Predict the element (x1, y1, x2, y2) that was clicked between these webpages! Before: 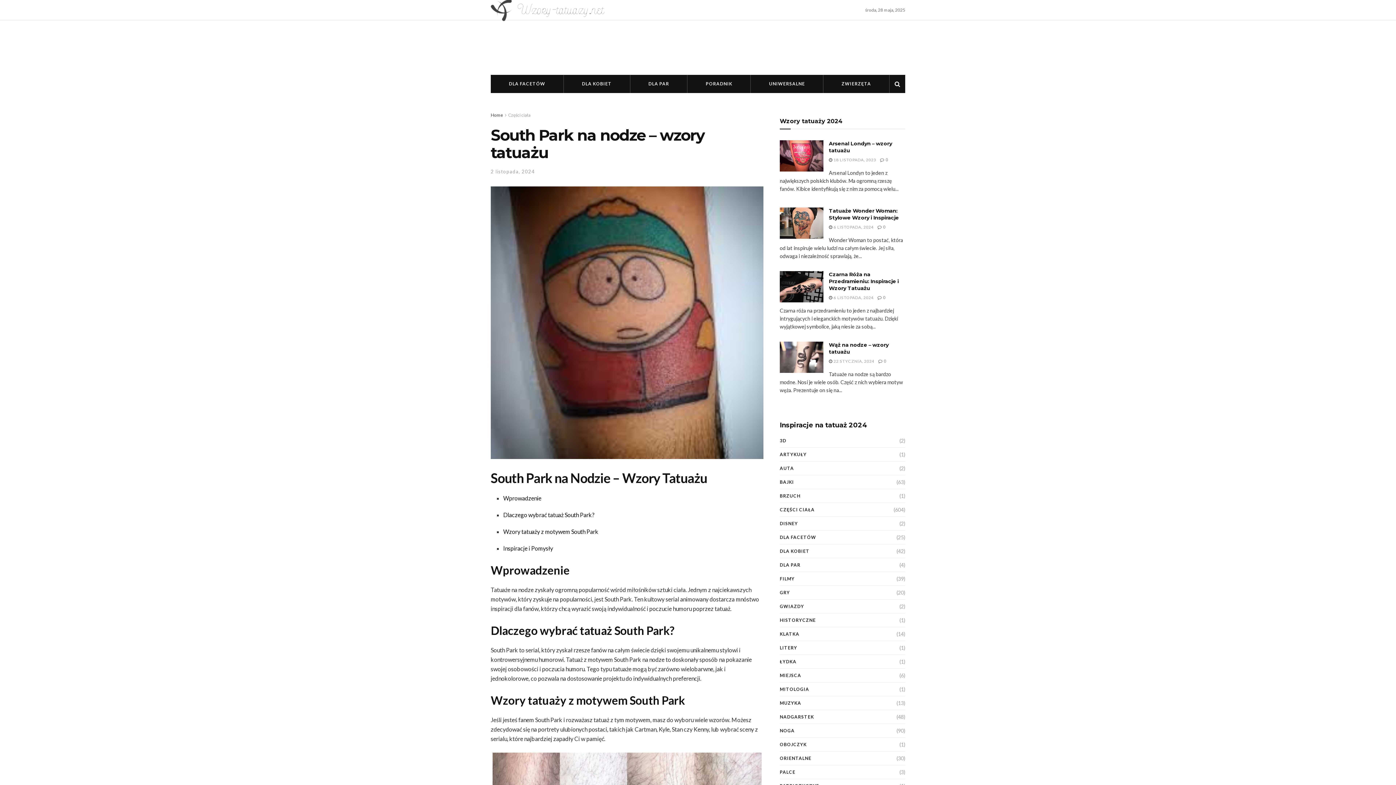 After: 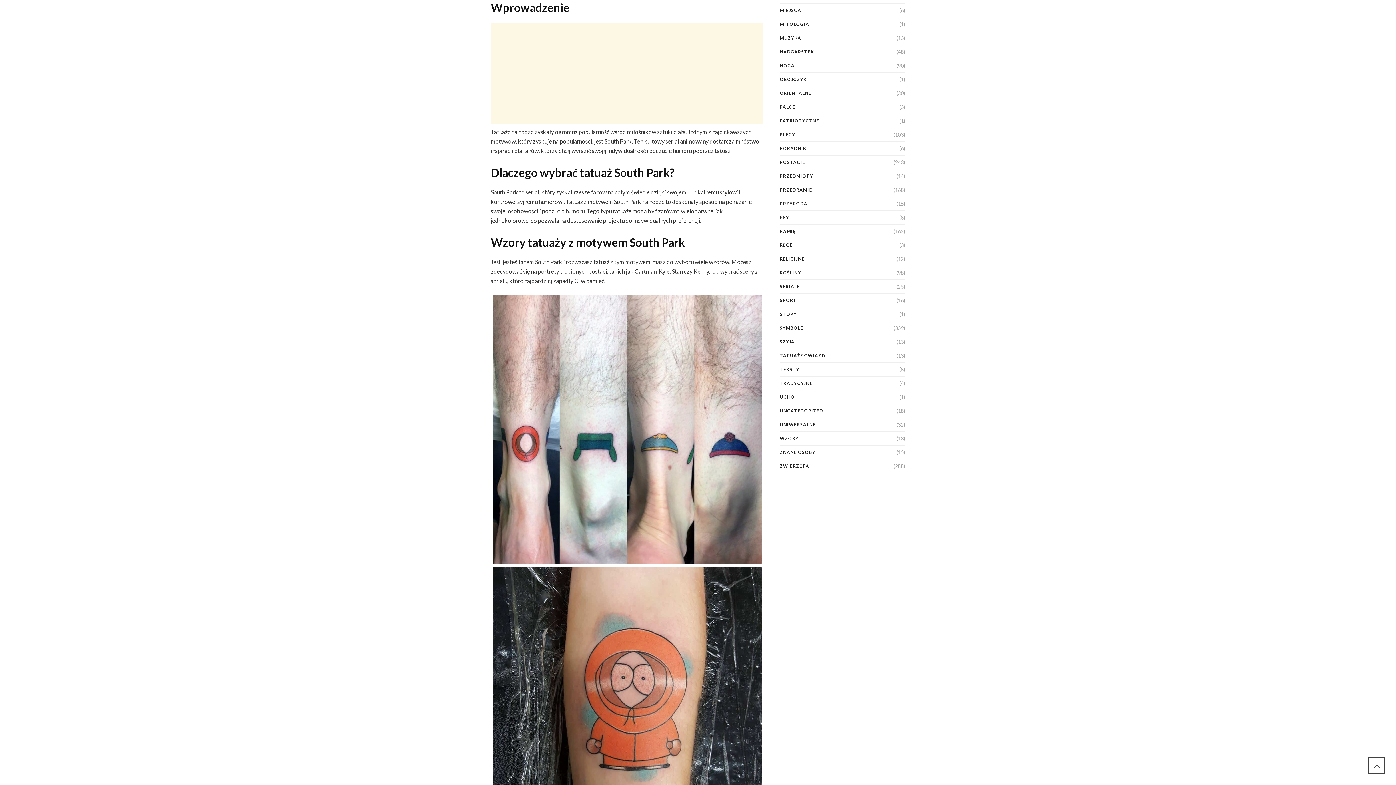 Action: bbox: (503, 494, 541, 501) label: Wprowadzenie